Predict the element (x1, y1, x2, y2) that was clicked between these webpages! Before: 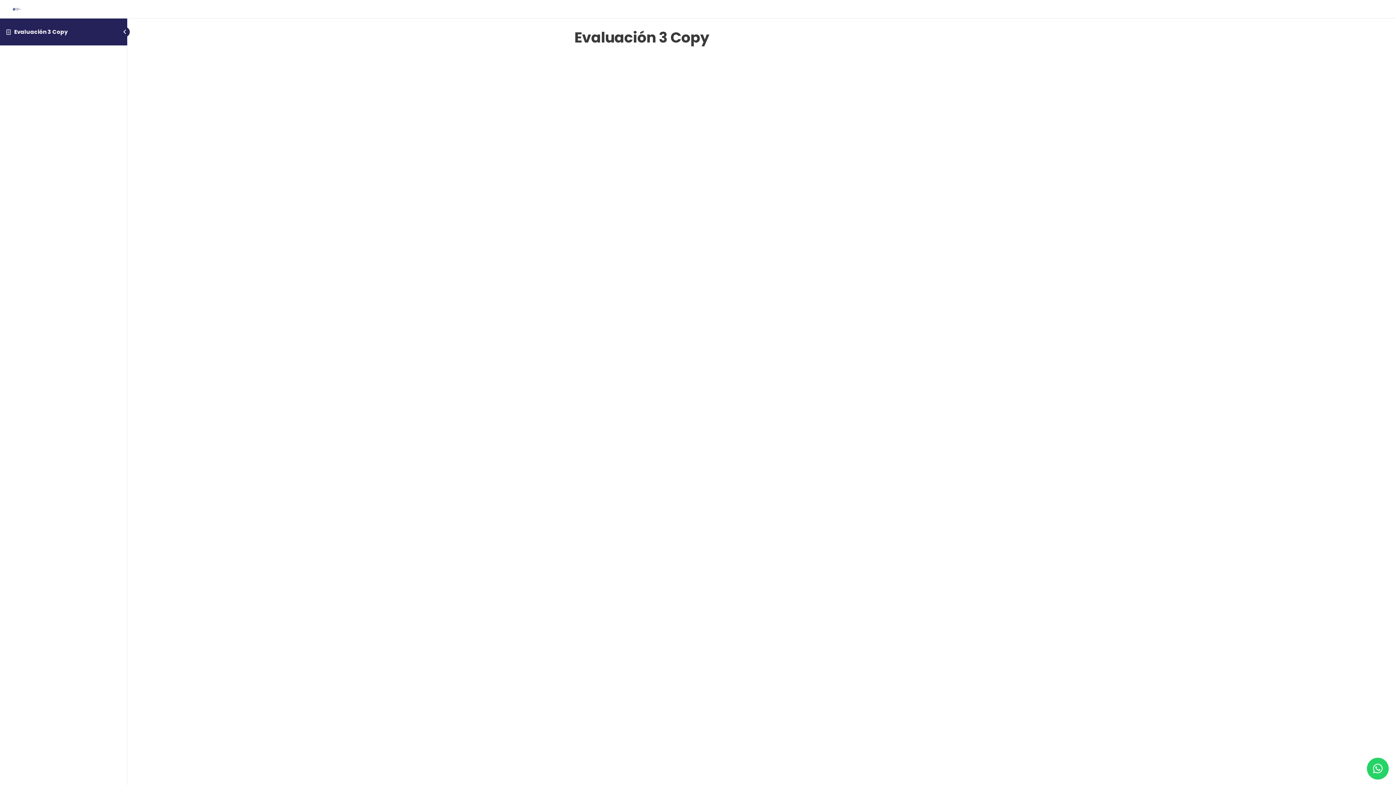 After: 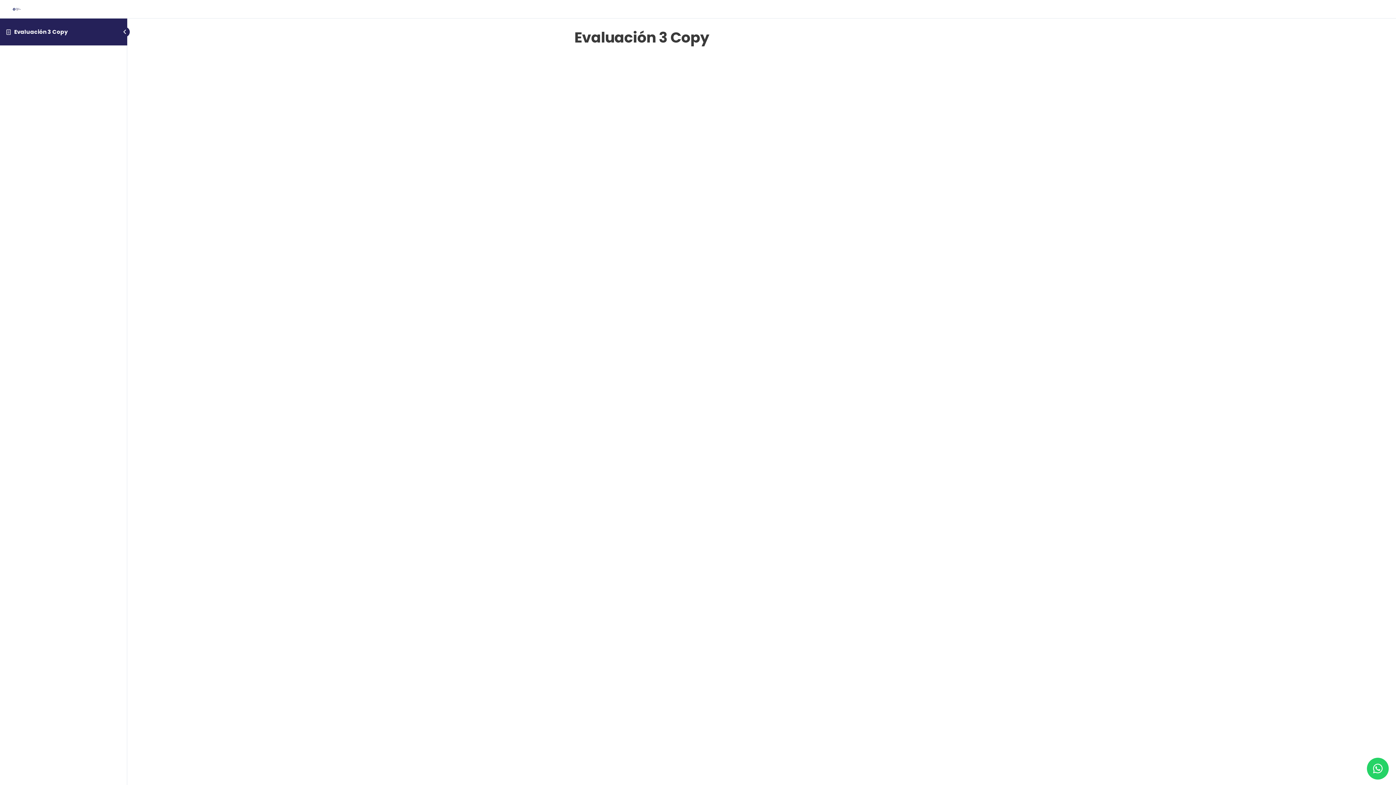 Action: bbox: (14, 27, 67, 35) label: Evaluación 3 Copy